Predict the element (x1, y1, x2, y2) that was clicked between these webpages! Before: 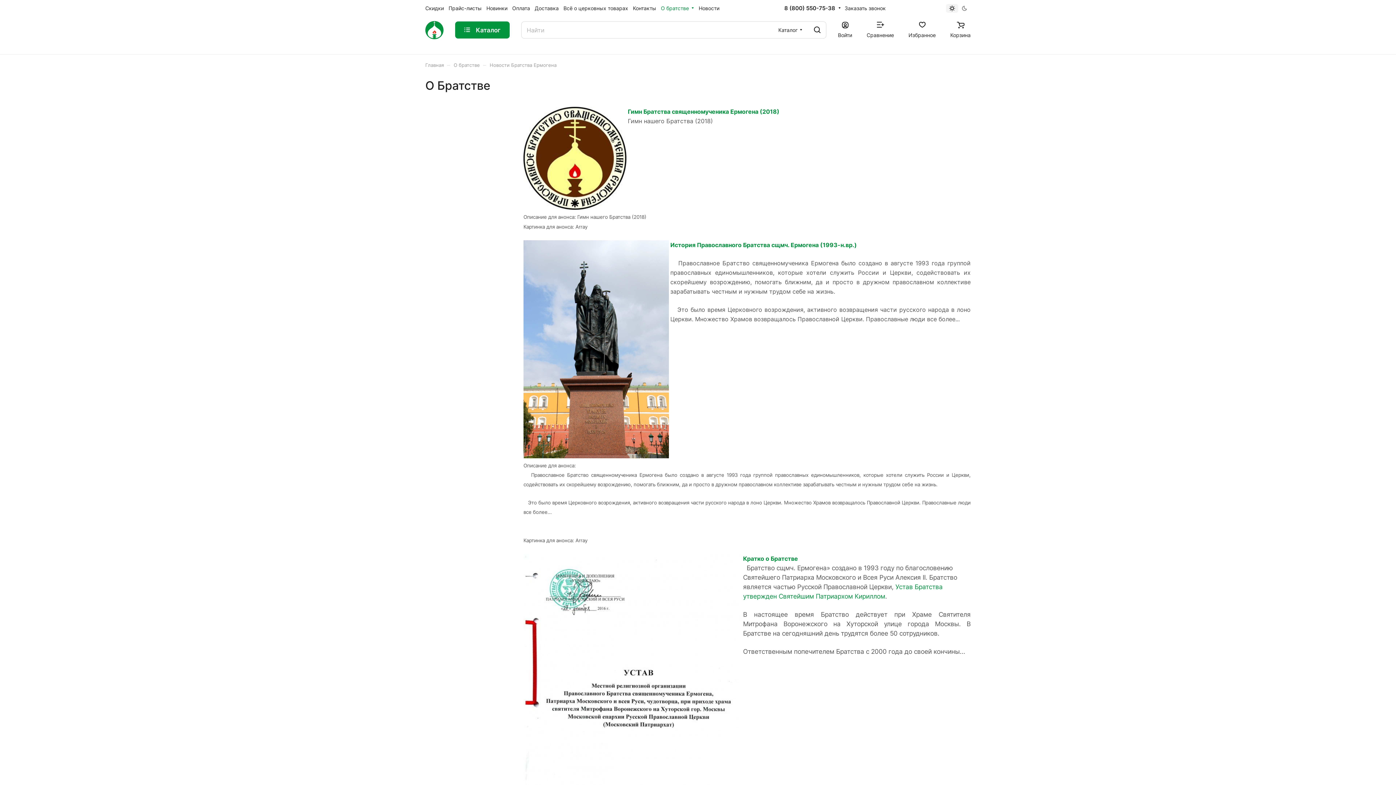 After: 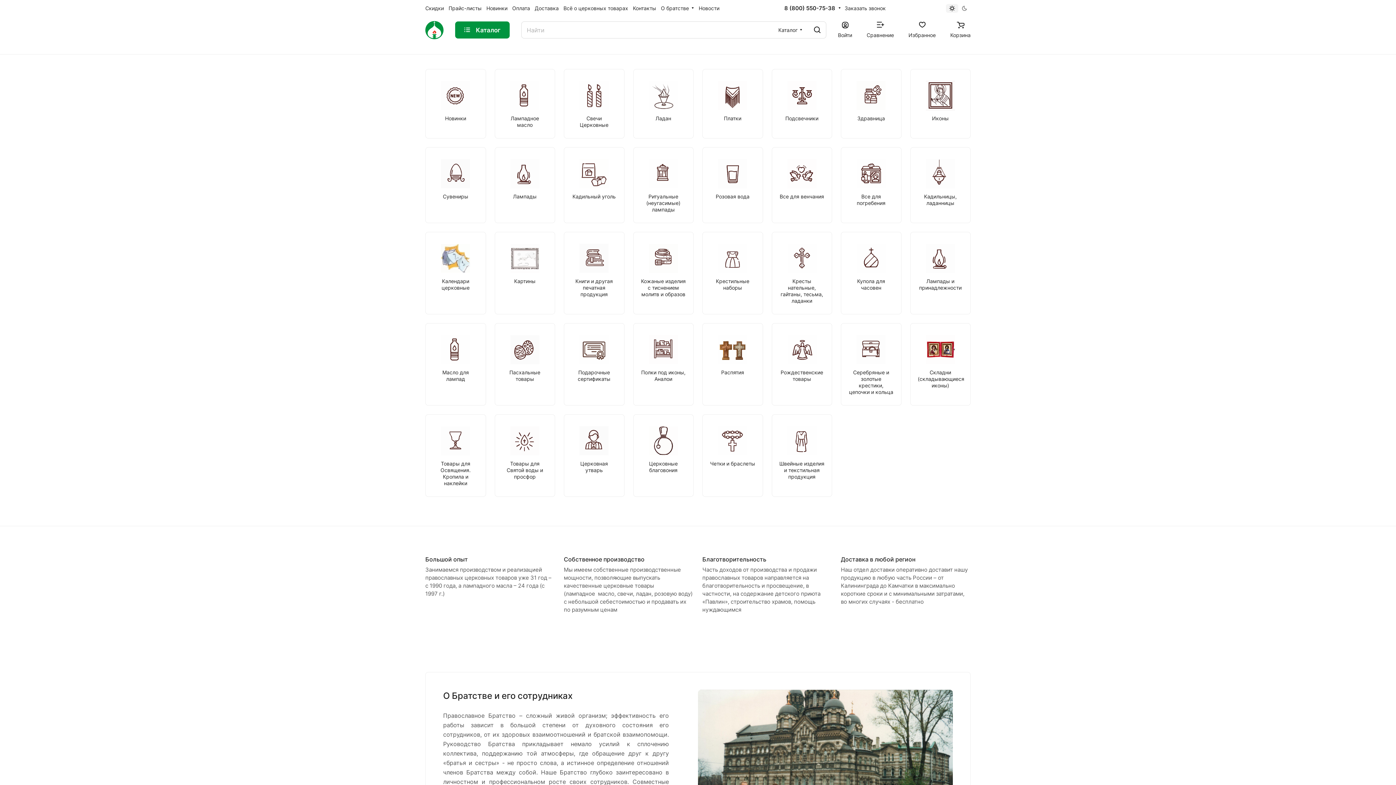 Action: label: Главная bbox: (425, 62, 444, 68)